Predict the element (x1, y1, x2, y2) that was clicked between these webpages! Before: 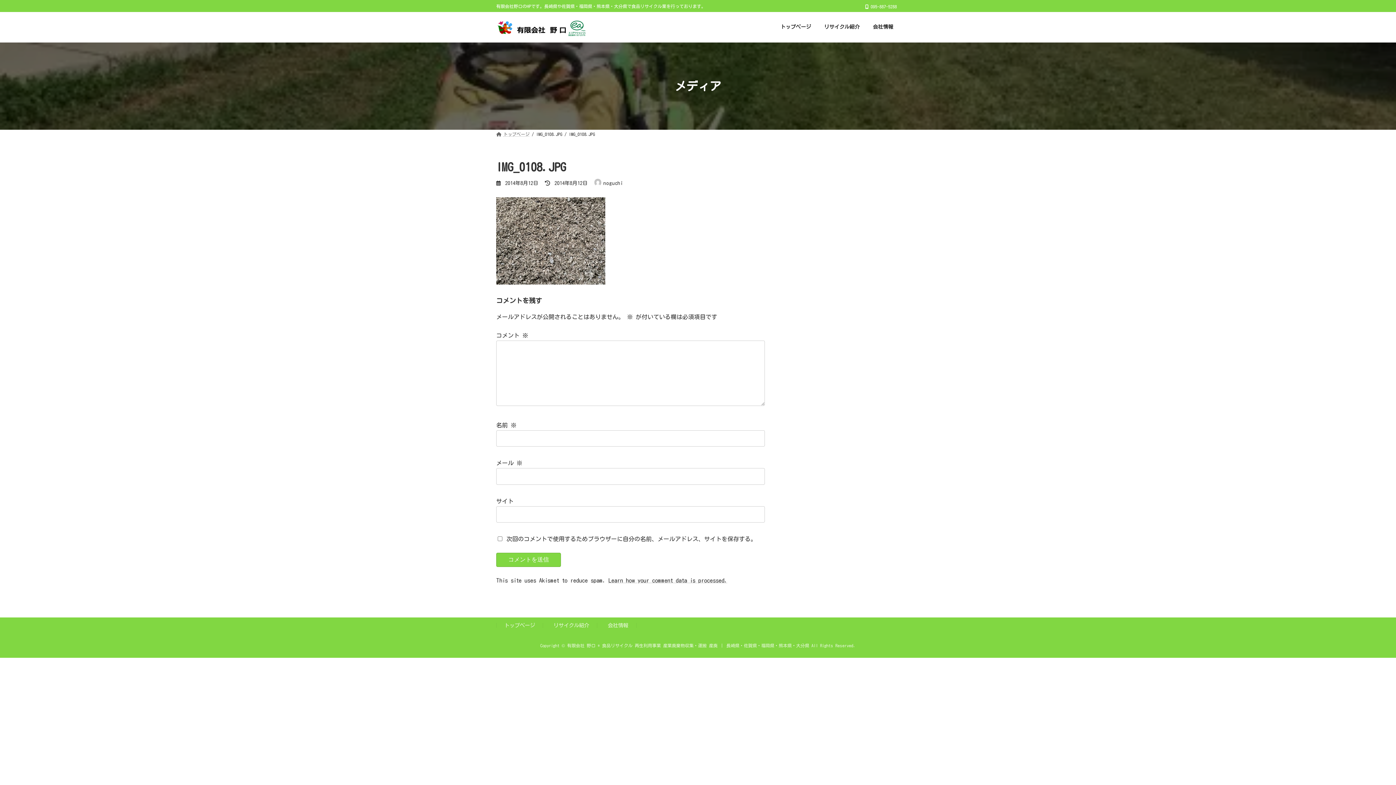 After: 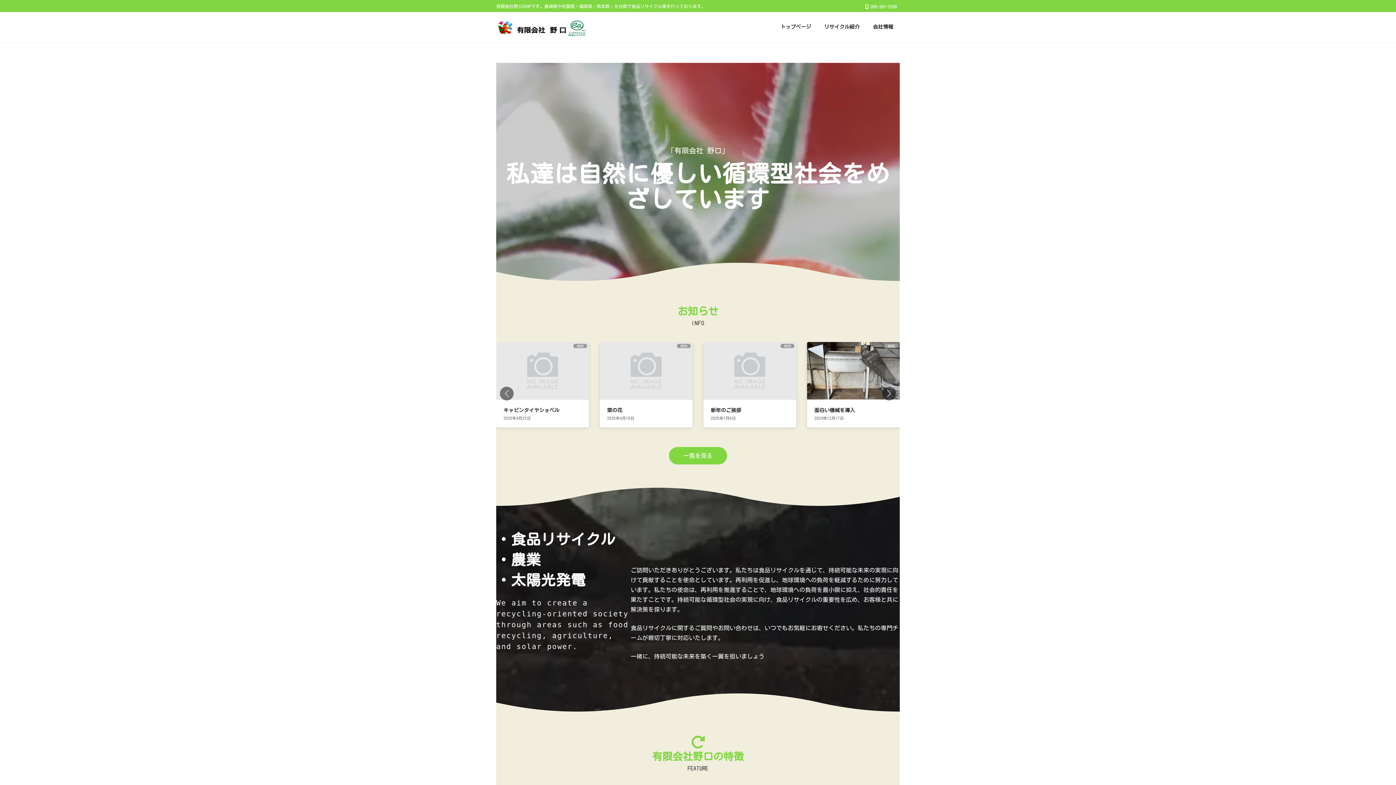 Action: bbox: (774, 18, 817, 35) label: トップページ